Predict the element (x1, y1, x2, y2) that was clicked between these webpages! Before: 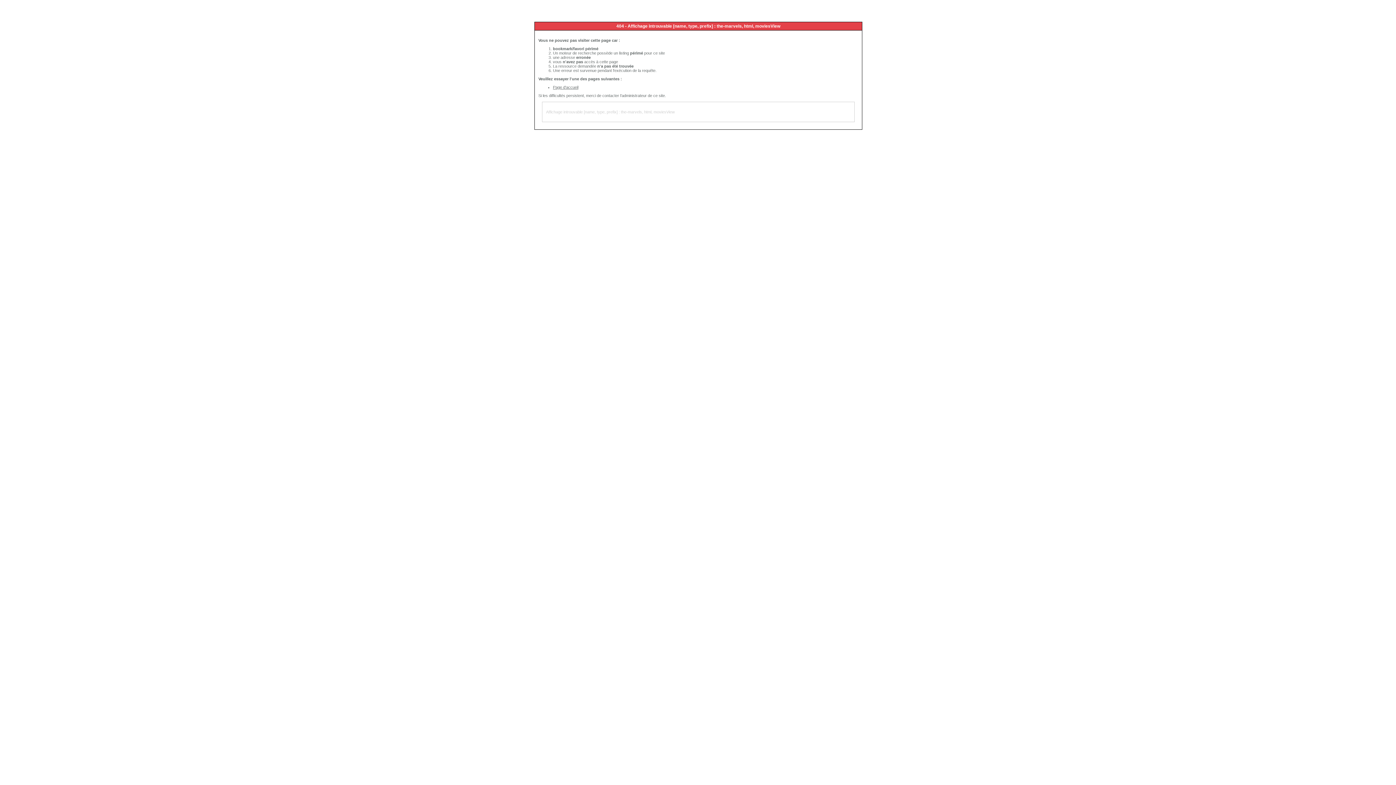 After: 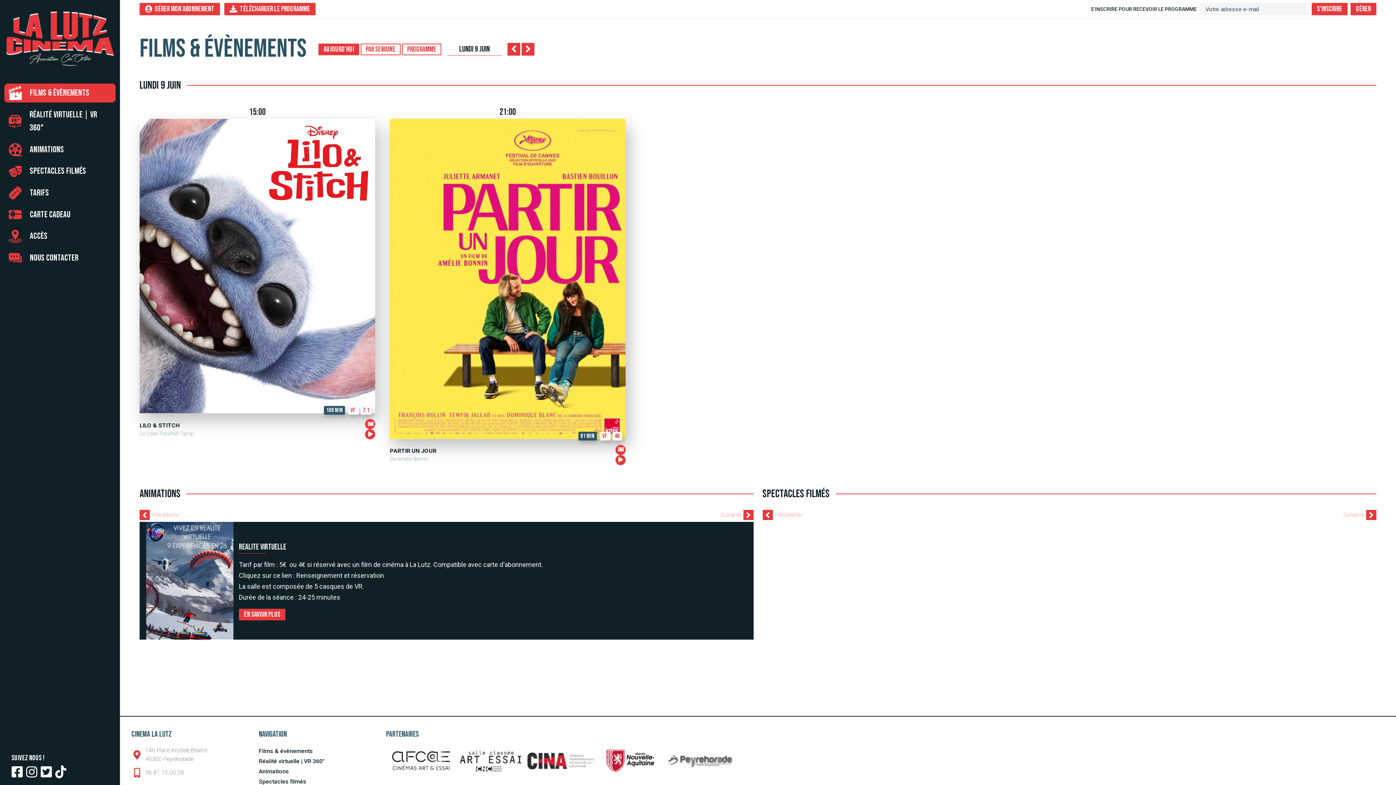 Action: label: Page d'accueil bbox: (553, 85, 578, 89)